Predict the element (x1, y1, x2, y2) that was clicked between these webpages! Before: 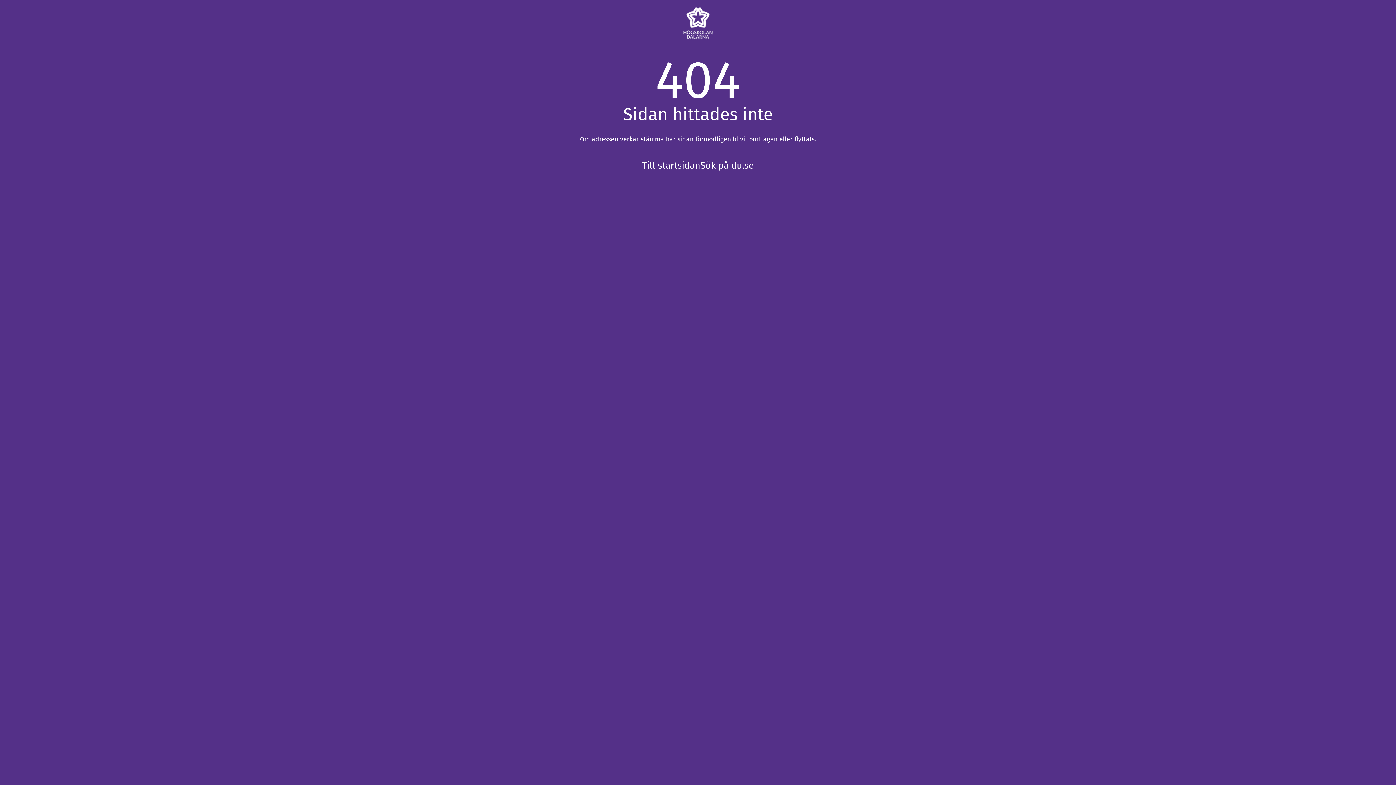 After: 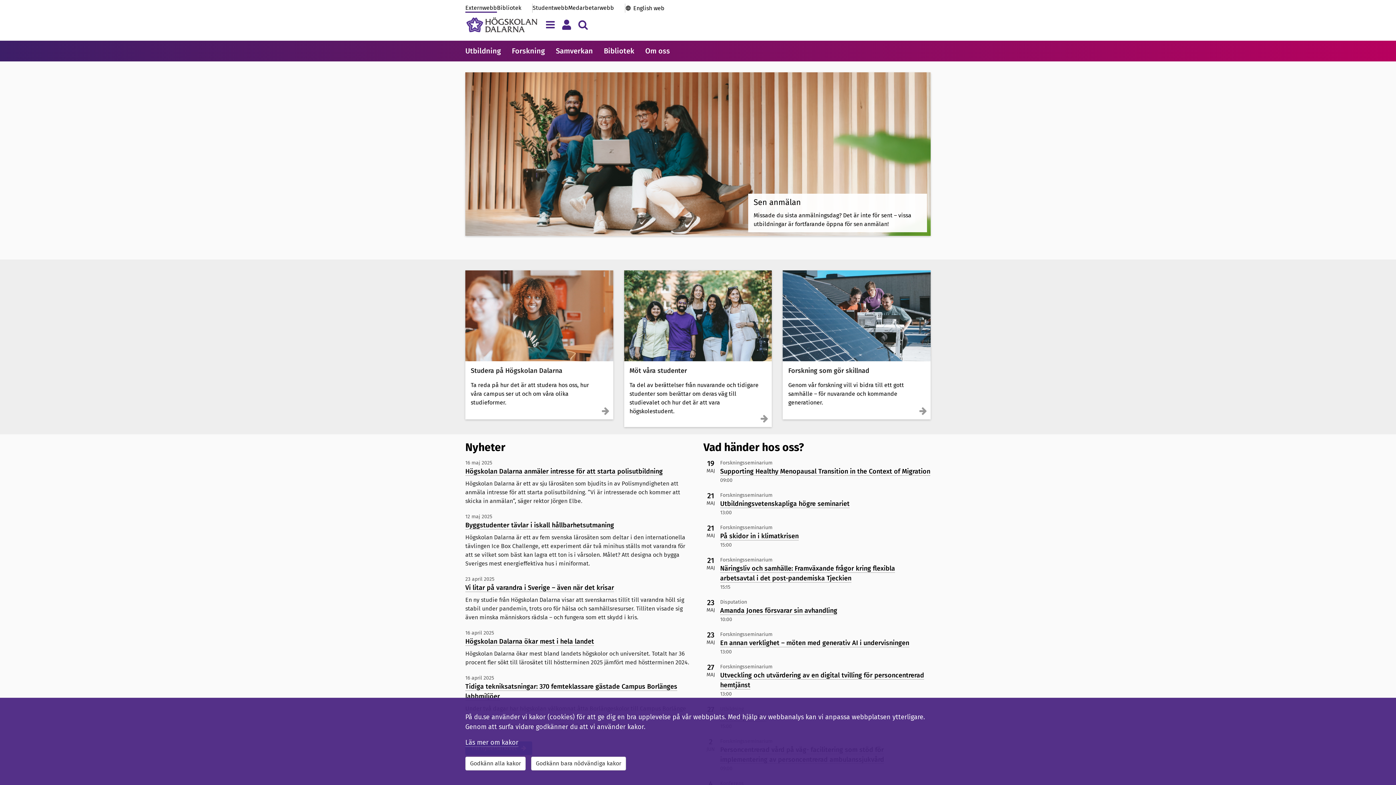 Action: label: Till startsidan bbox: (642, 158, 700, 172)